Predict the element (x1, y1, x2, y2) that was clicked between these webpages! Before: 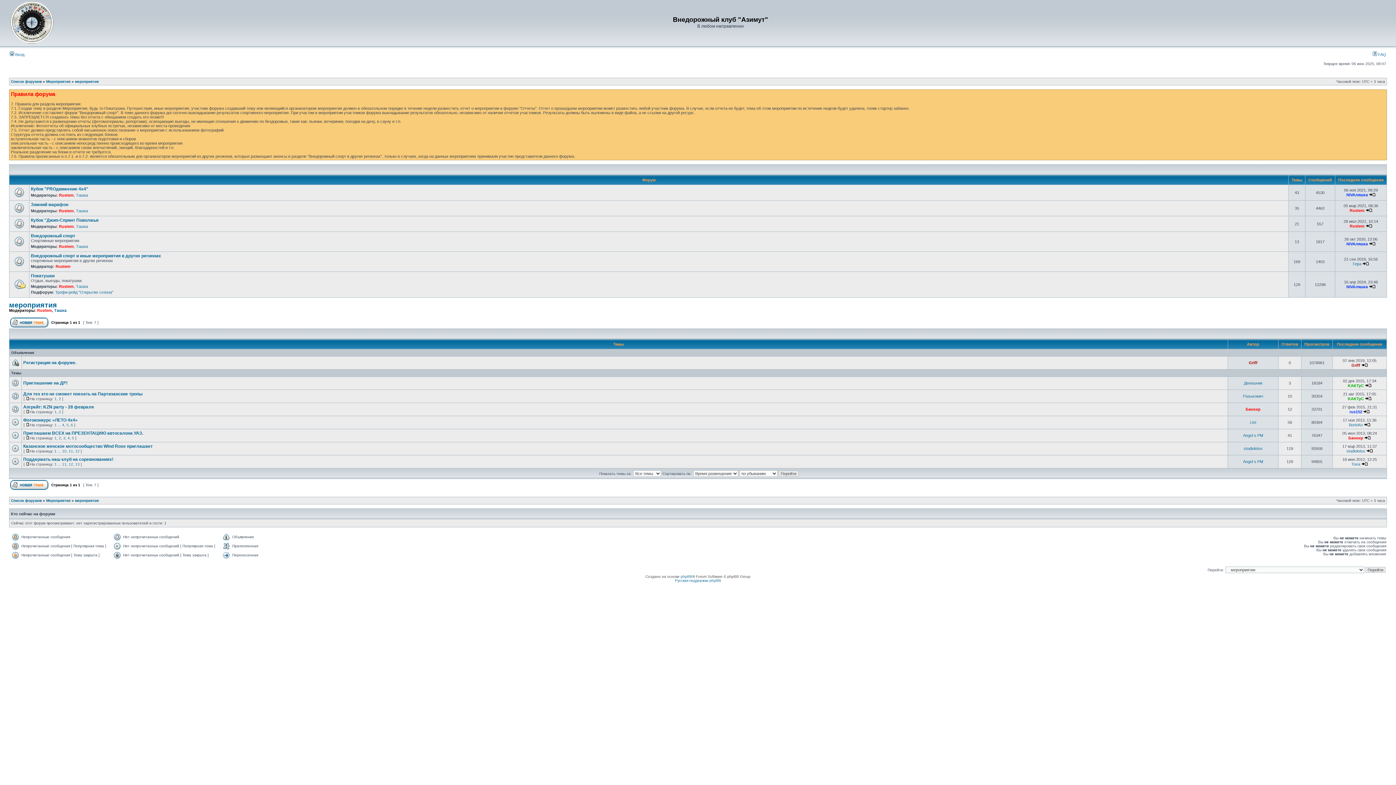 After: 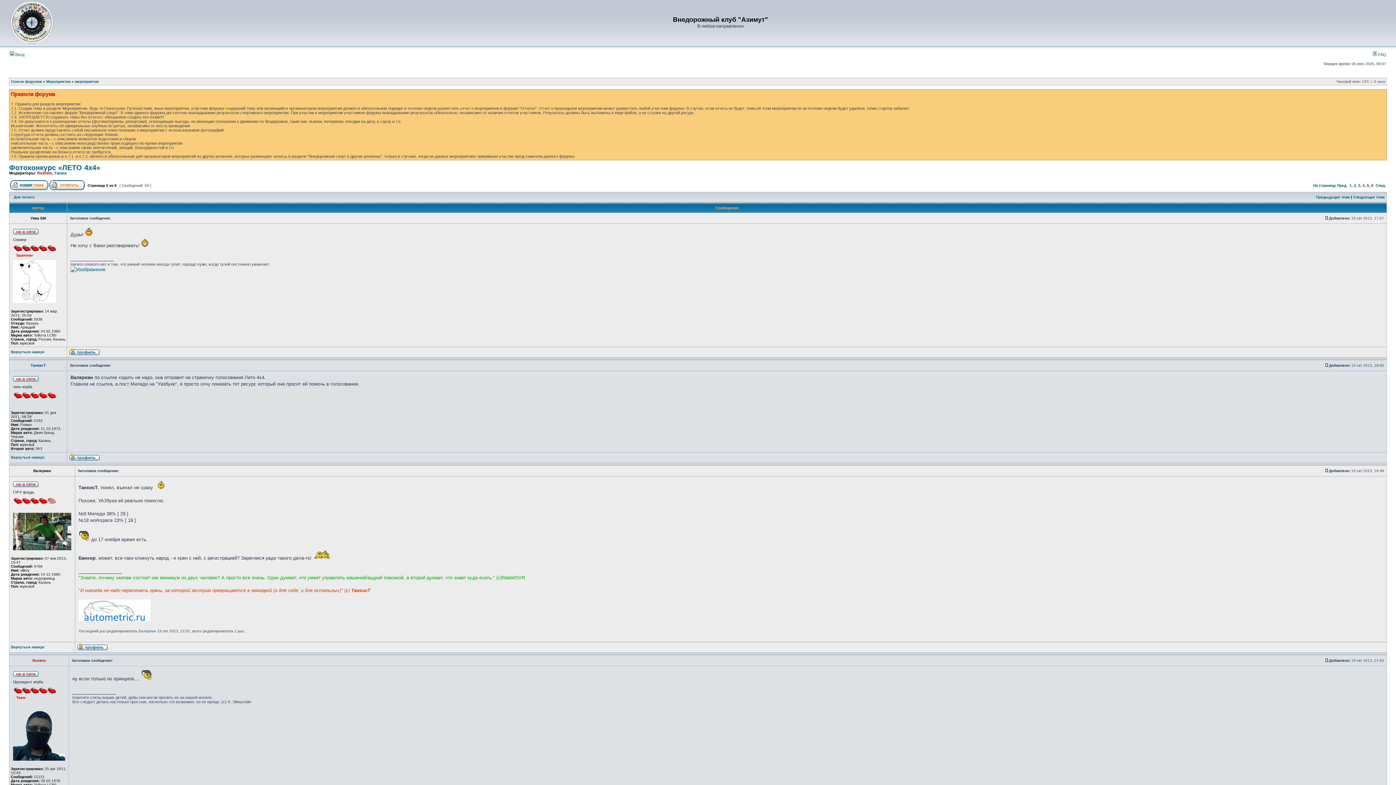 Action: bbox: (66, 423, 68, 427) label: 5